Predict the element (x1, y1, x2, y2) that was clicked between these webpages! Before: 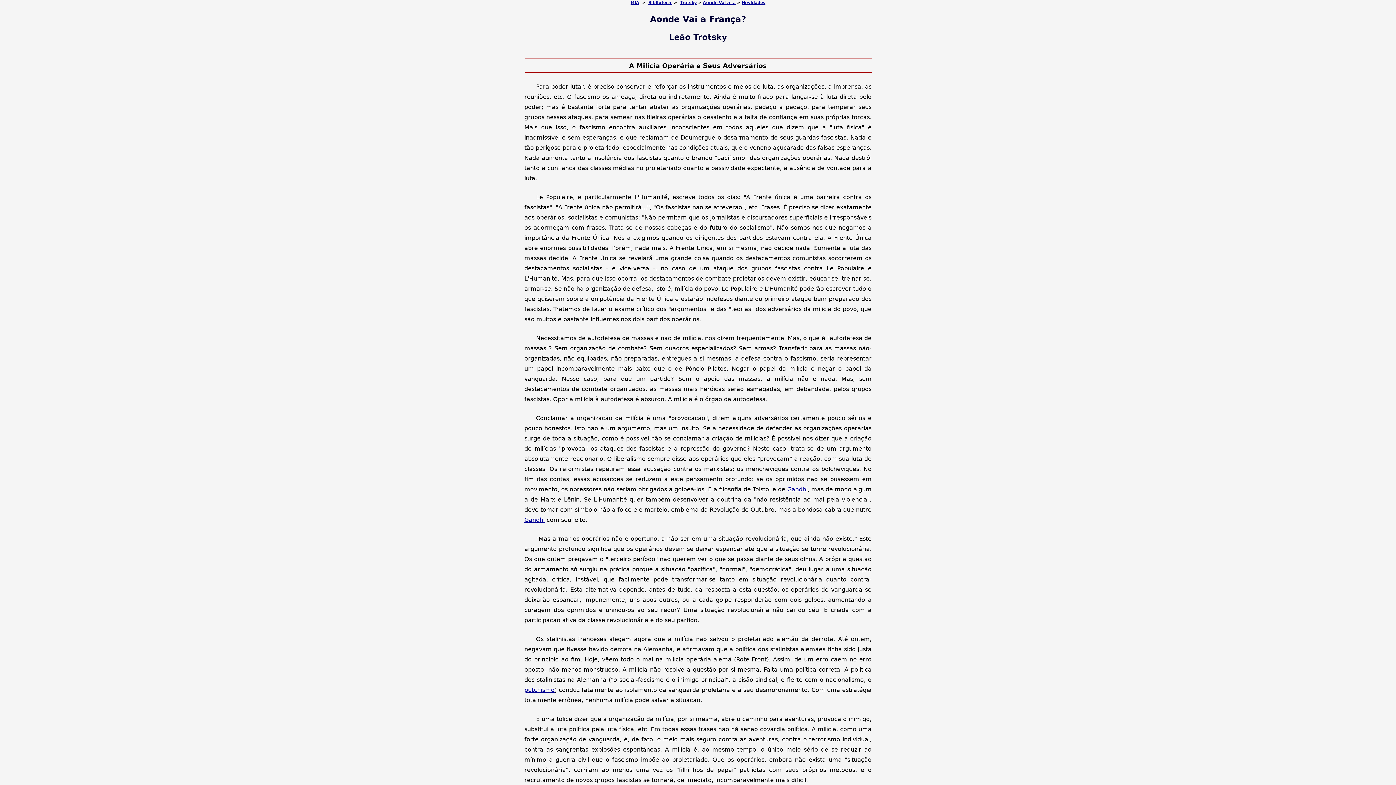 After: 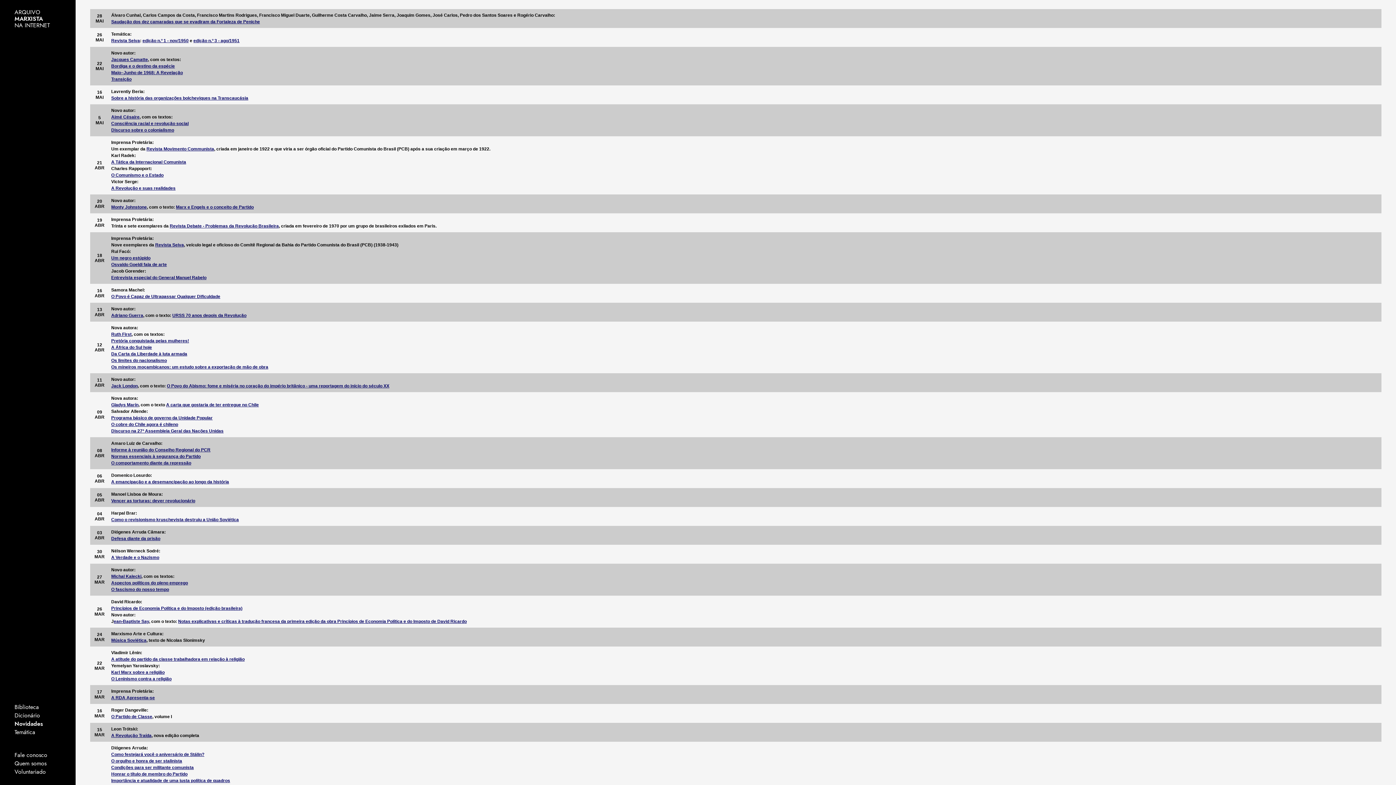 Action: bbox: (742, 0, 765, 5) label: Novidades